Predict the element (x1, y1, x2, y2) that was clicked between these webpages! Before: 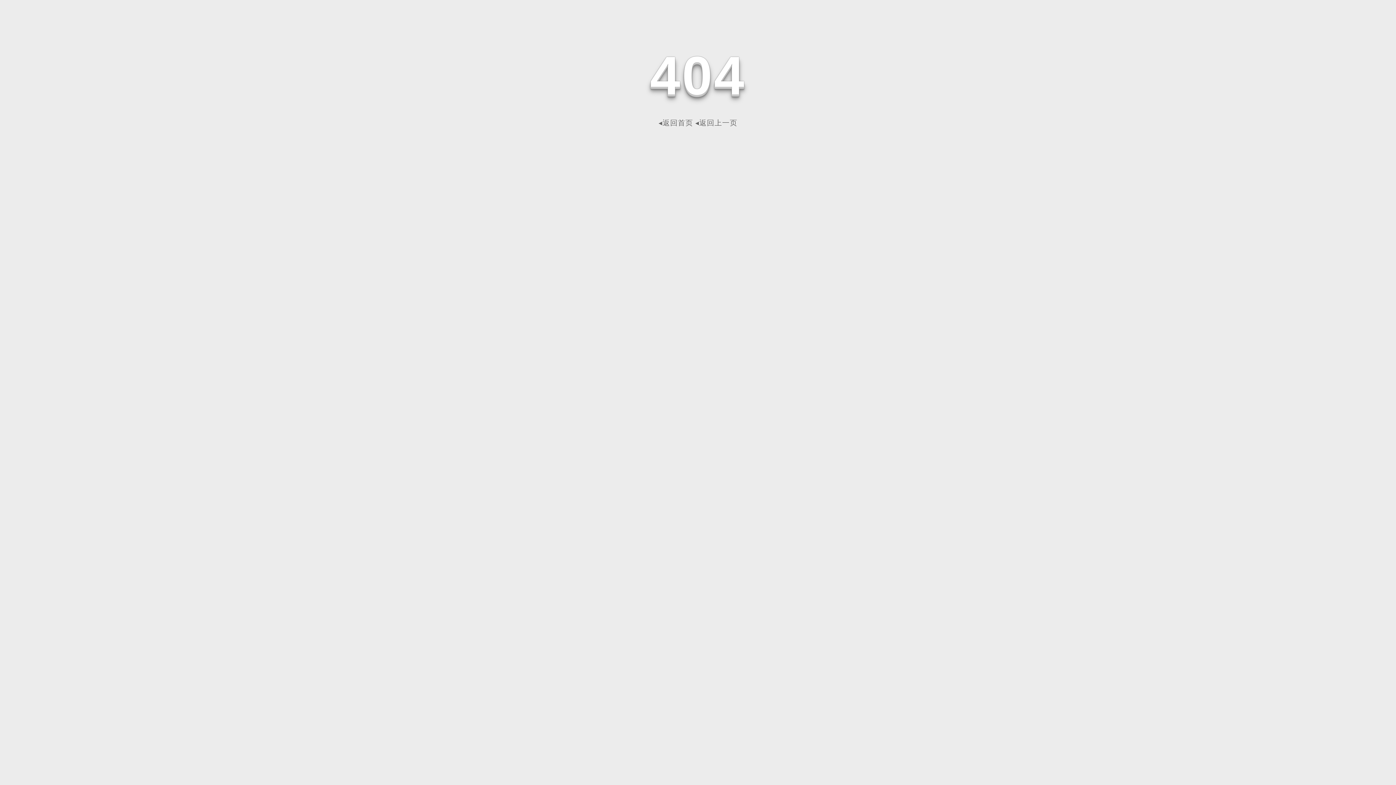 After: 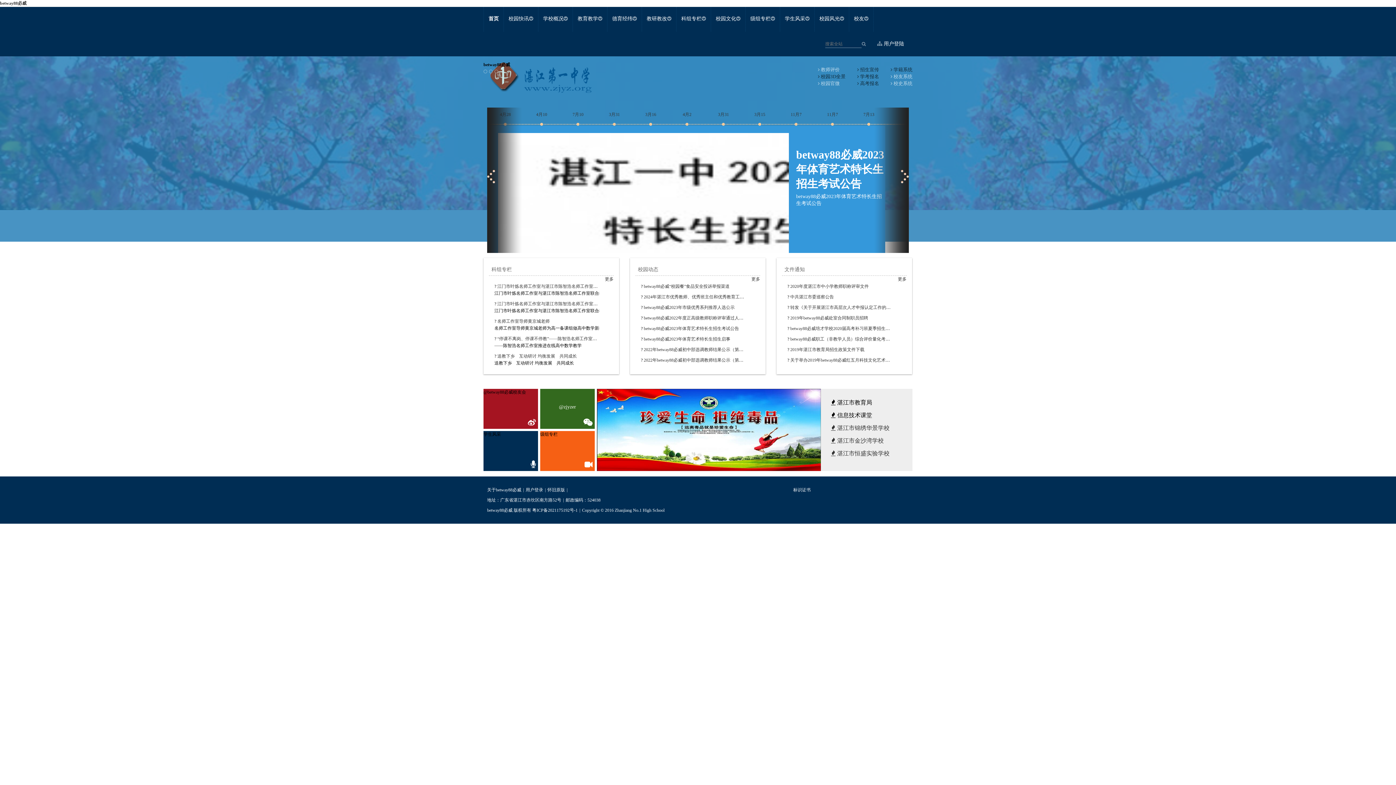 Action: label: ◂返回首页 bbox: (658, 118, 693, 126)